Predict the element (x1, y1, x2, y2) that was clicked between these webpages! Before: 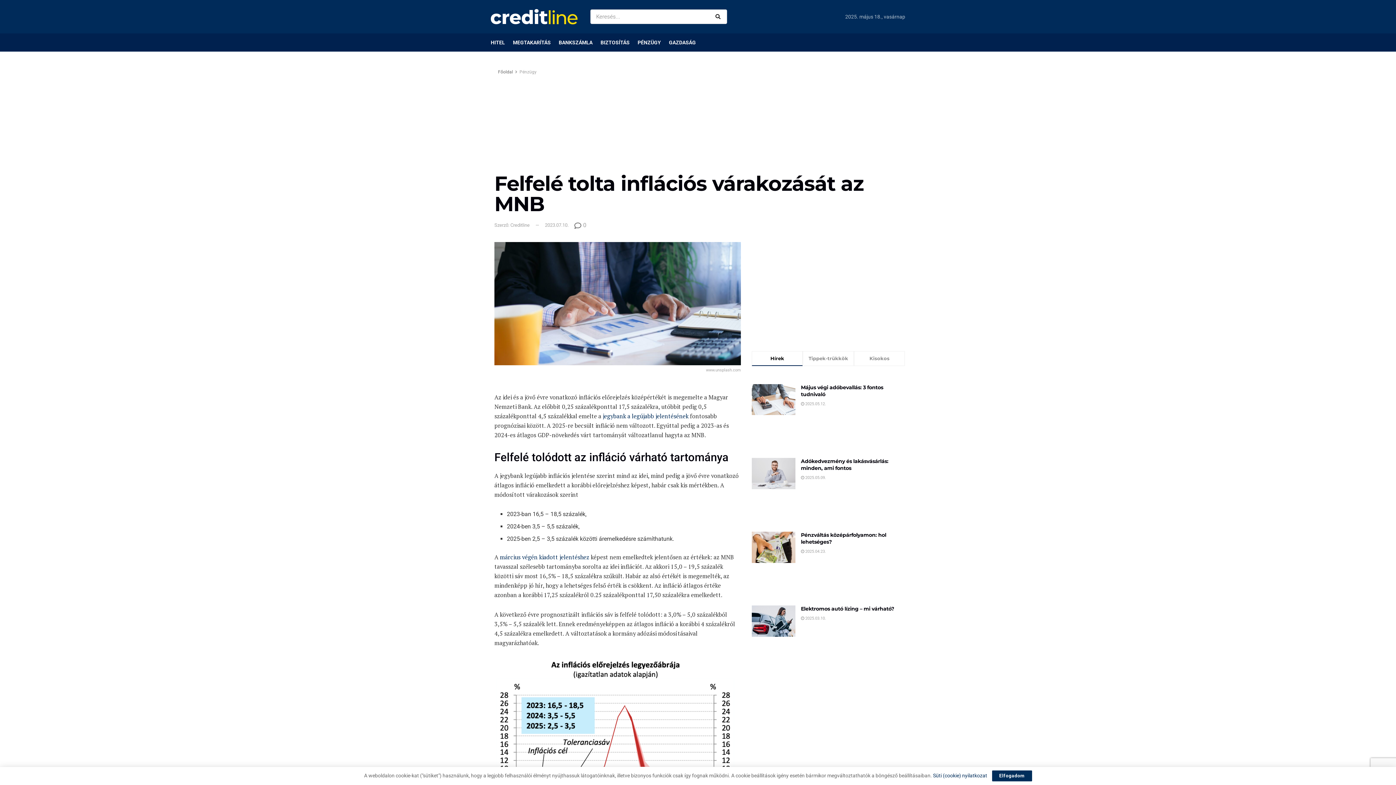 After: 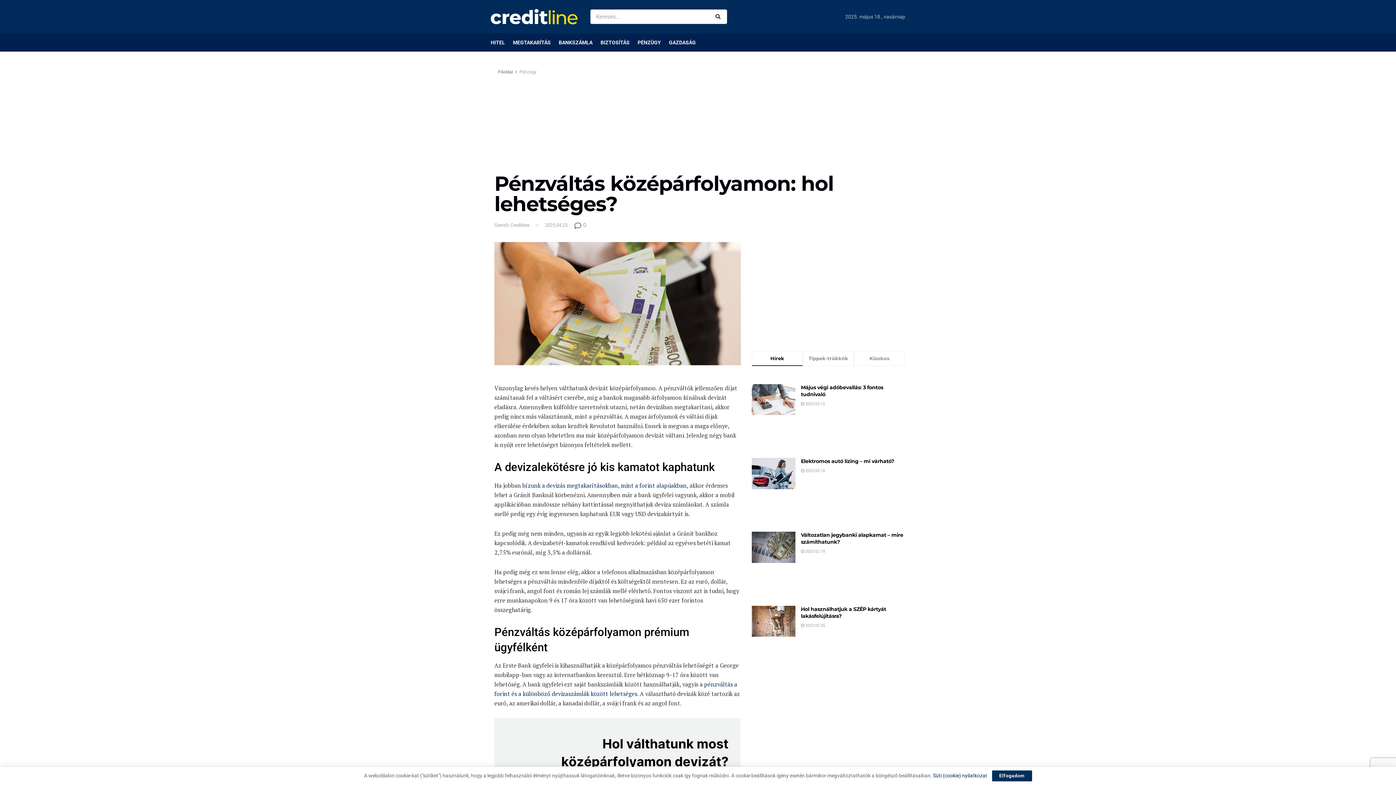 Action: bbox: (751, 532, 795, 594)